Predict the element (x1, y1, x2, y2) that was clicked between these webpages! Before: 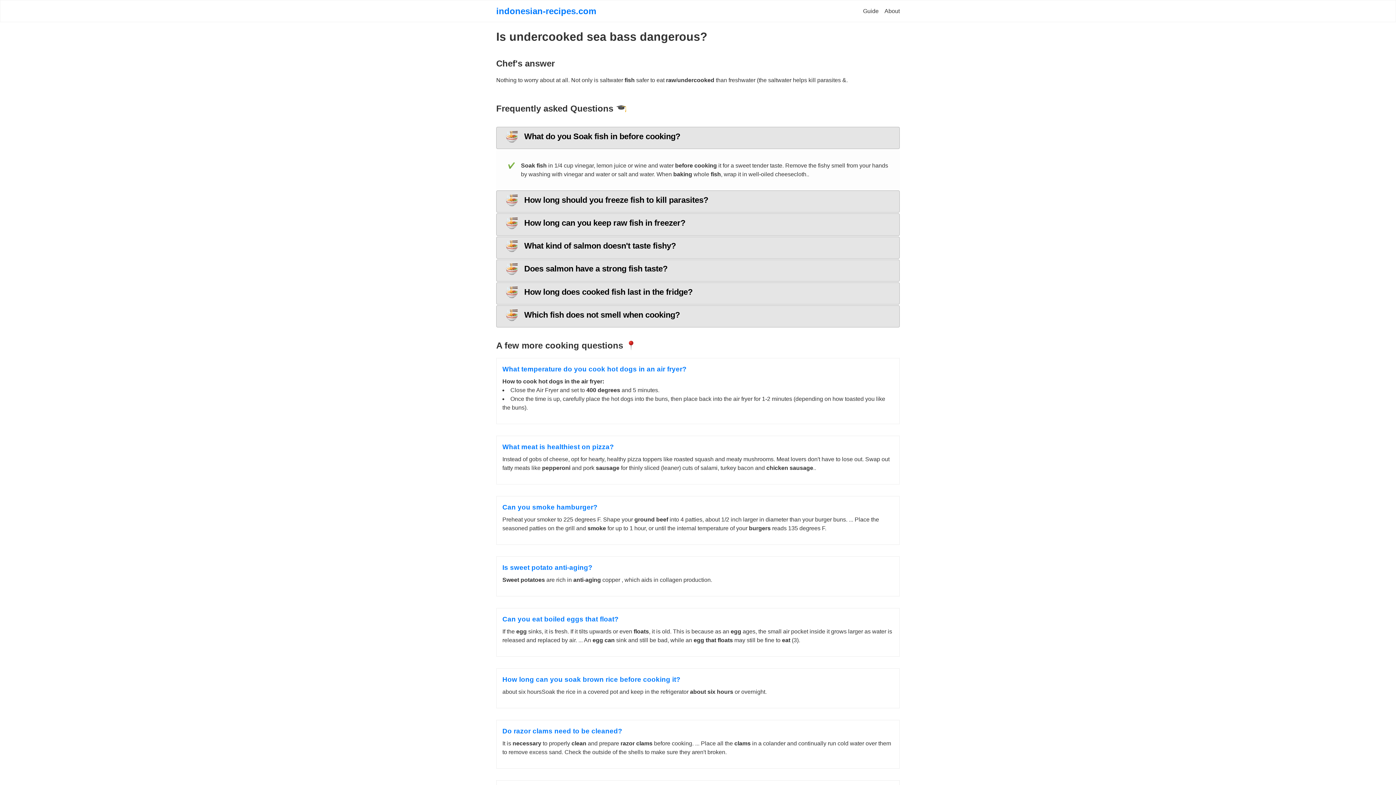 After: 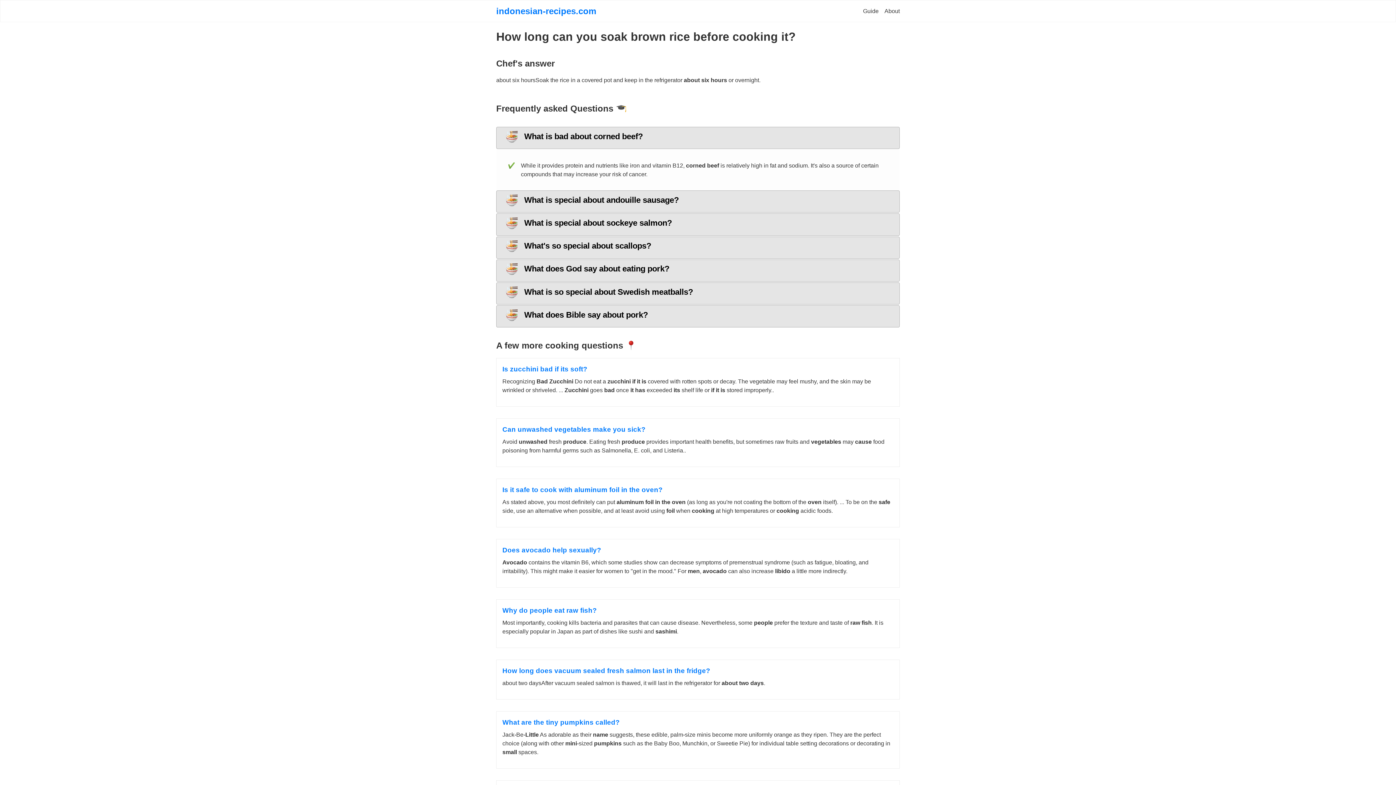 Action: label: How long can you soak brown rice before cooking it?
about six hoursSoak the rice in a covered pot and keep in the refrigerator about six hours or overnight. bbox: (502, 675, 893, 696)